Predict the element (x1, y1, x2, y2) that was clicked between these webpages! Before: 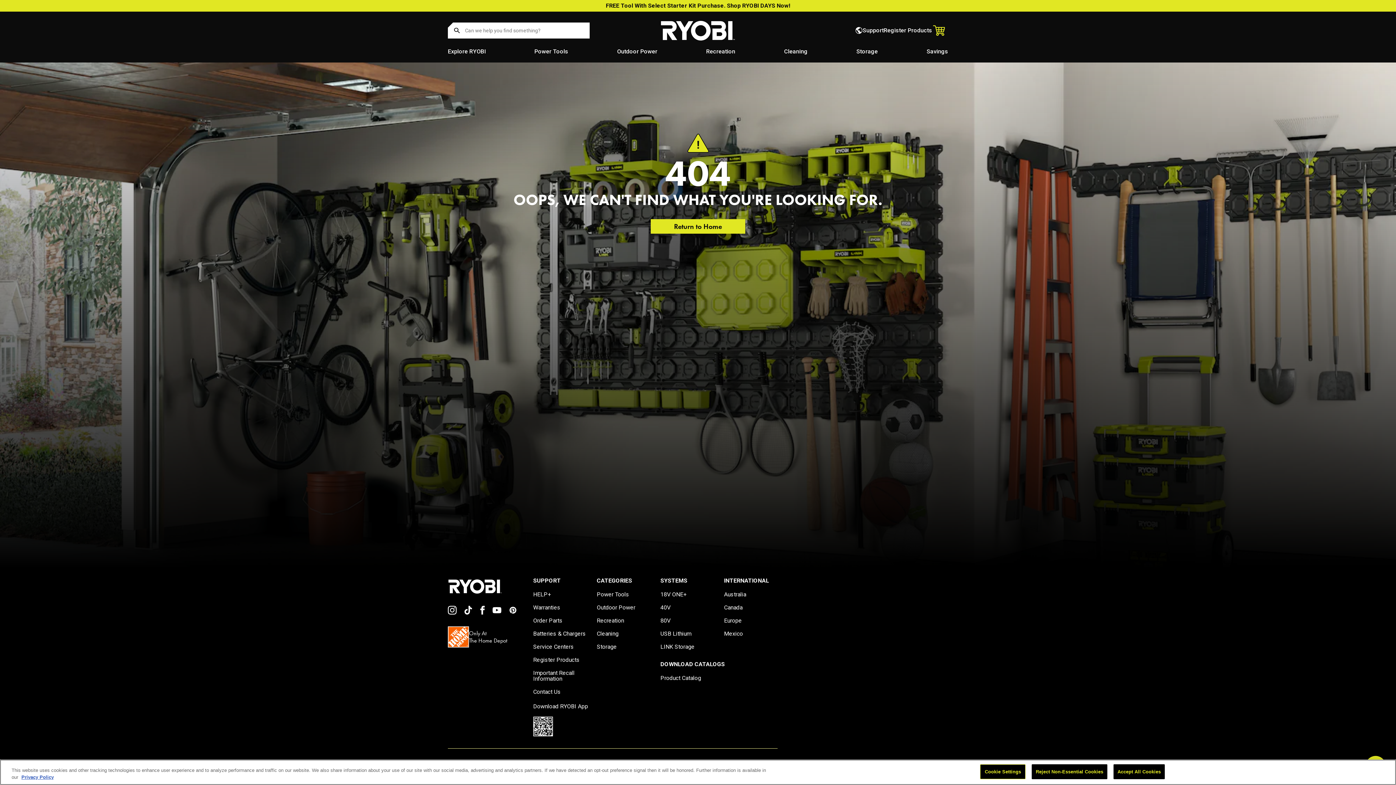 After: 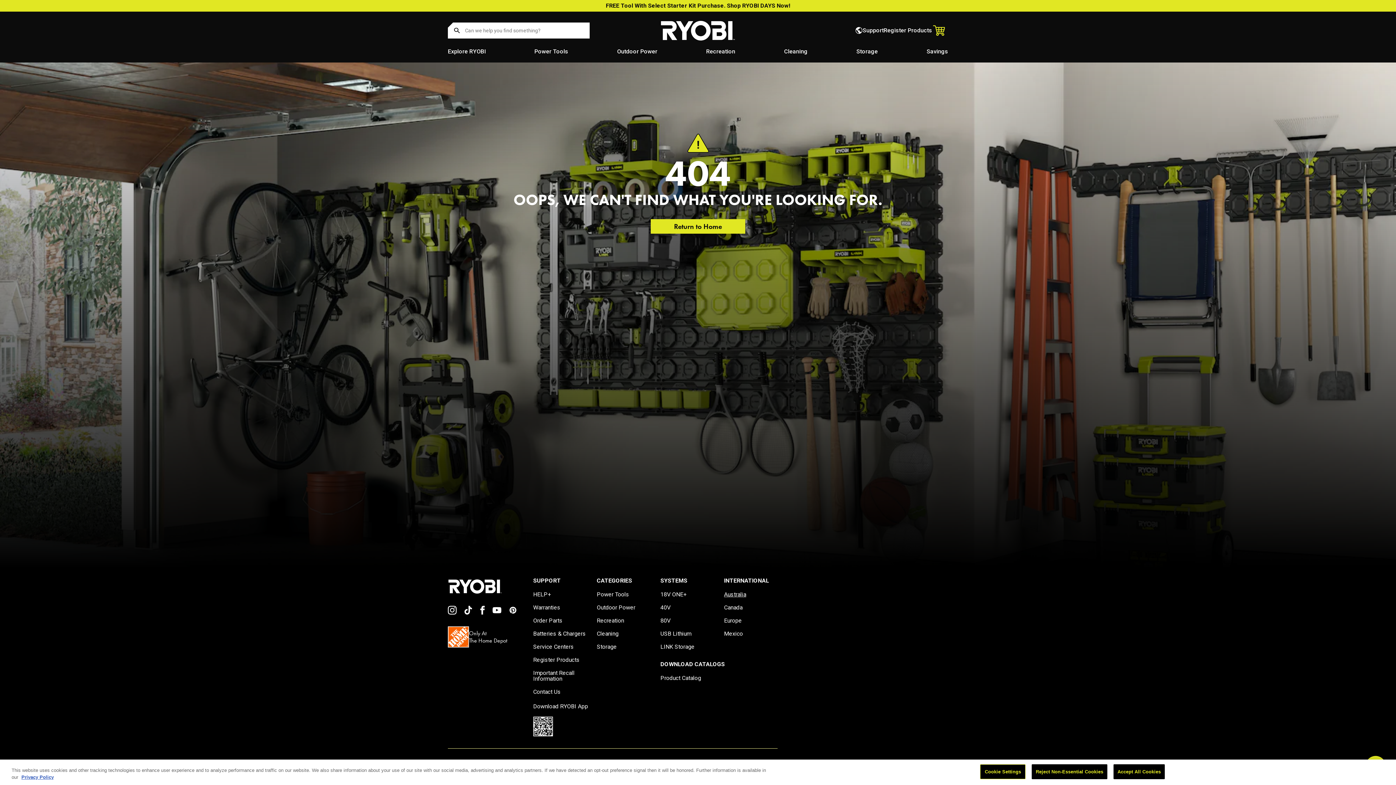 Action: bbox: (724, 591, 746, 598) label: Australia